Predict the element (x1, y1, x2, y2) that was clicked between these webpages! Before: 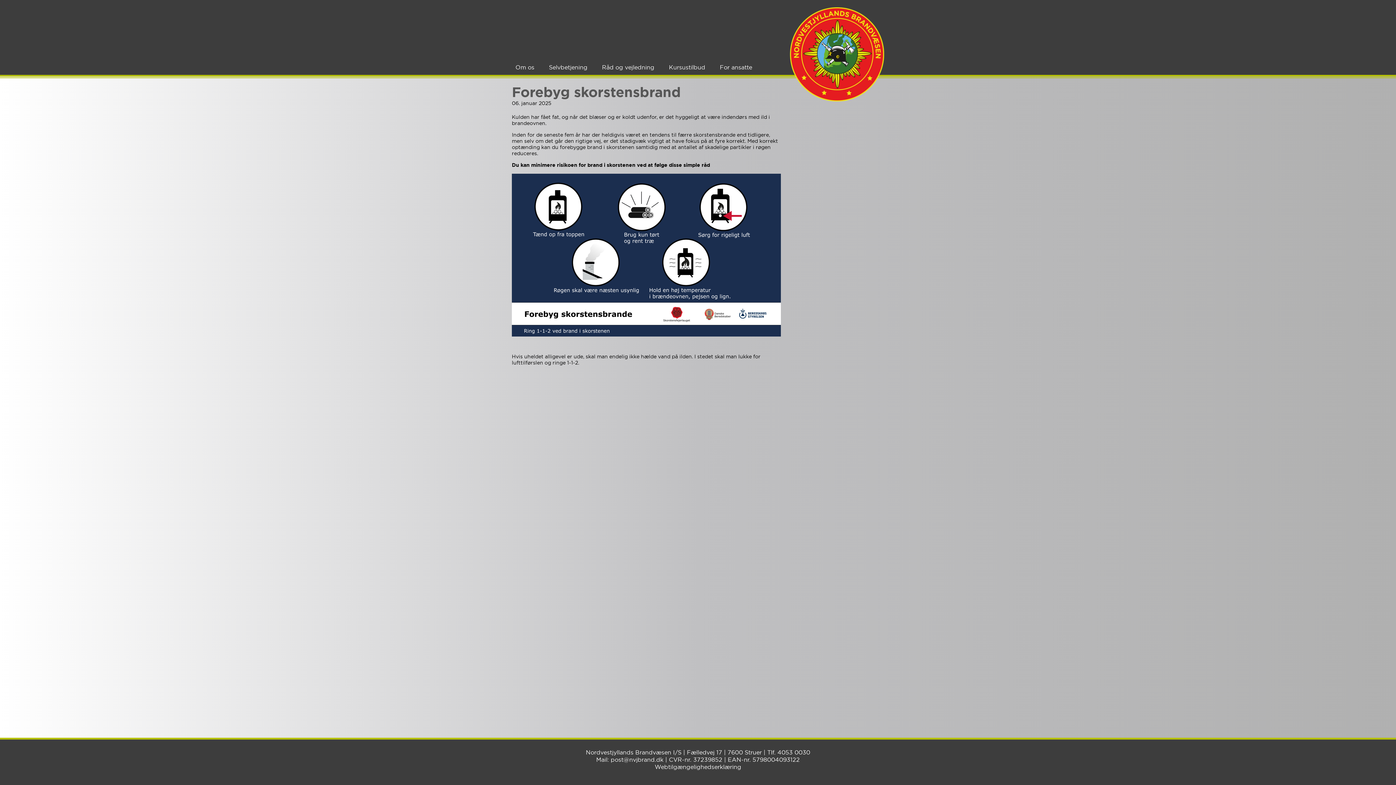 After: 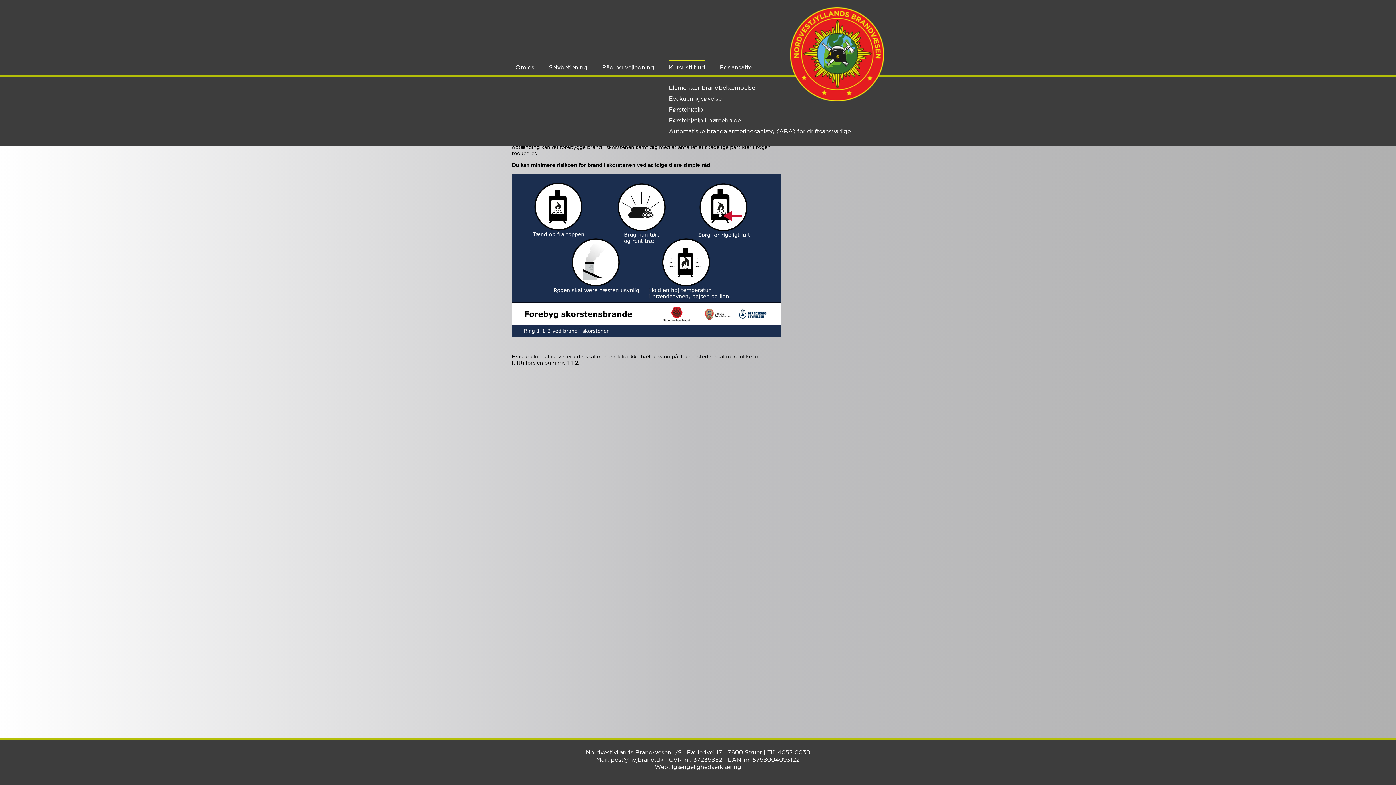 Action: bbox: (669, 61, 705, 72) label: Kursustilbud